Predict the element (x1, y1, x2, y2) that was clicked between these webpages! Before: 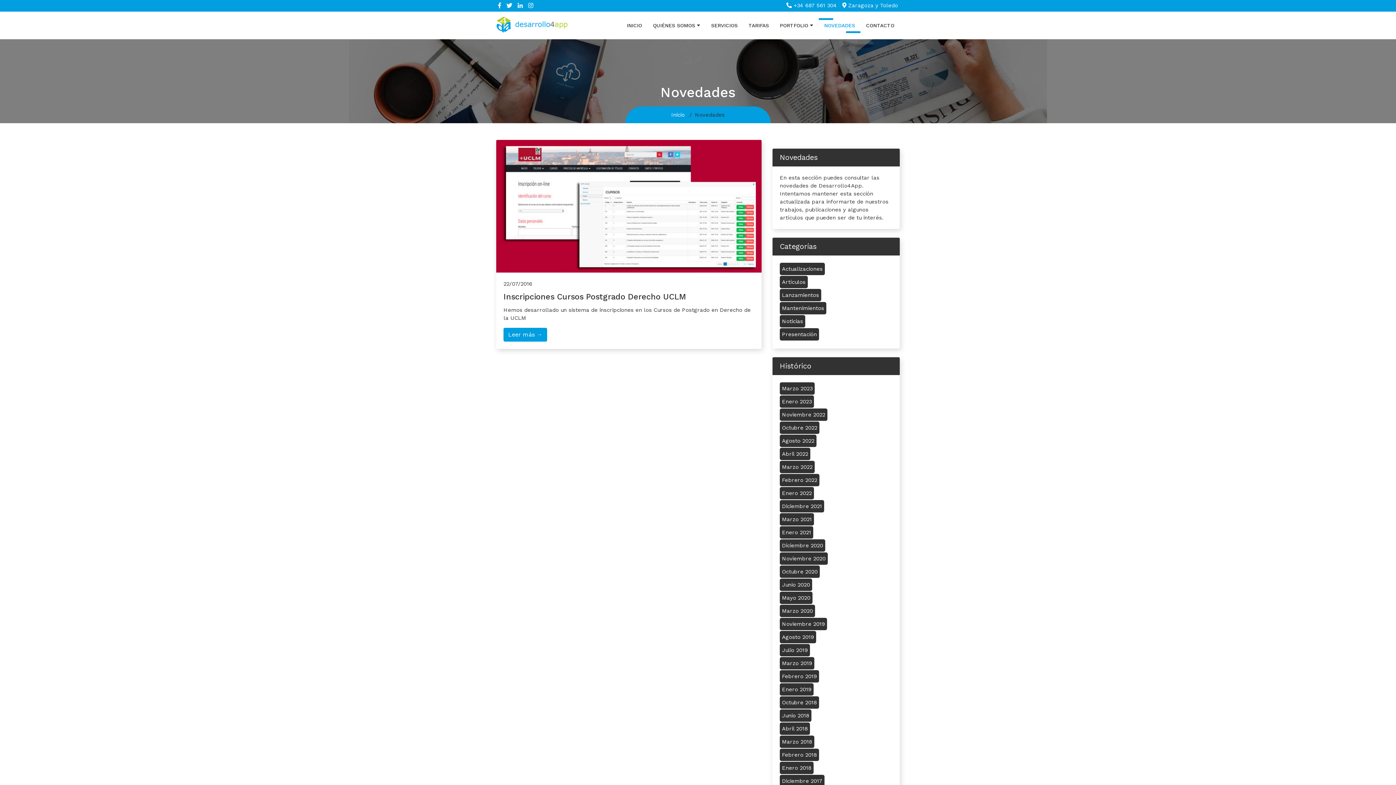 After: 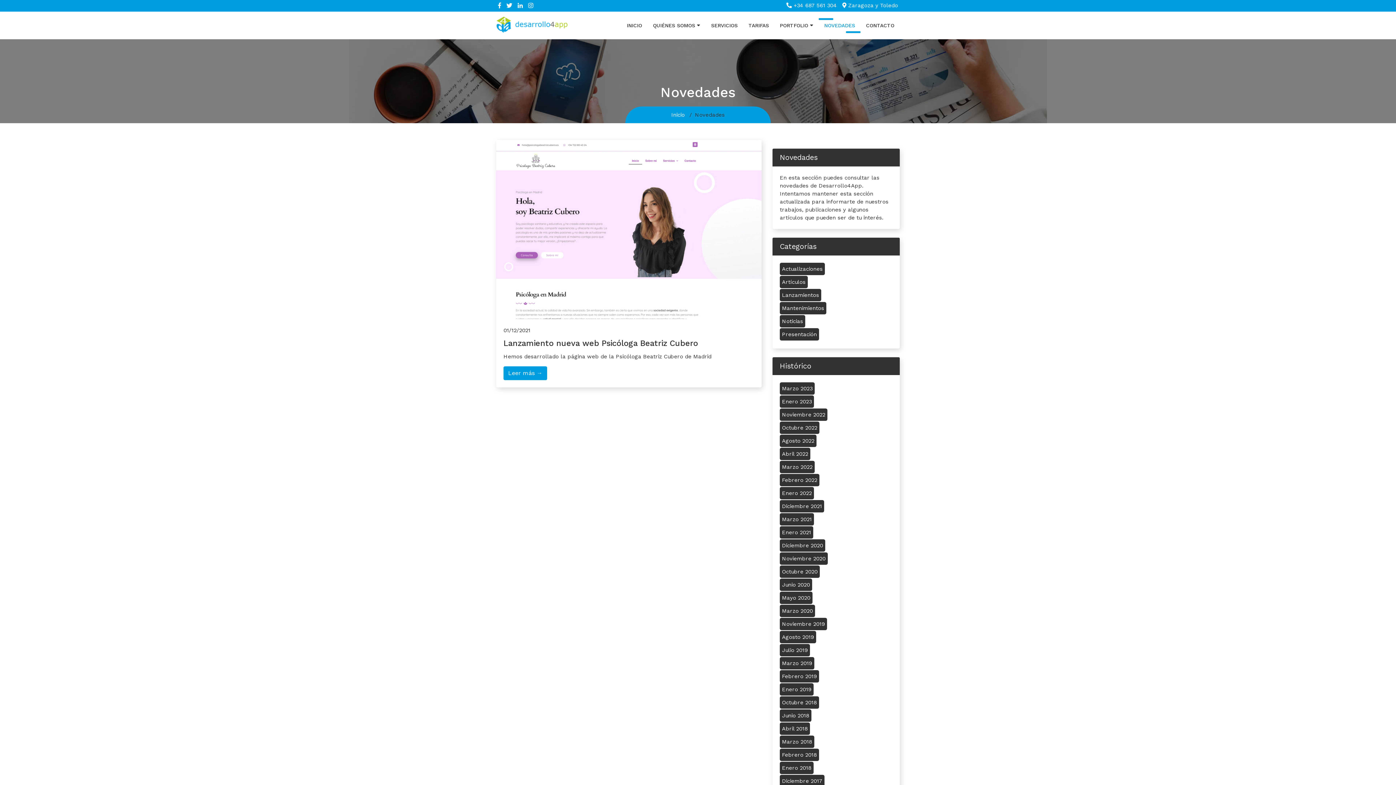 Action: label: Diciembre 2021 bbox: (780, 500, 824, 512)